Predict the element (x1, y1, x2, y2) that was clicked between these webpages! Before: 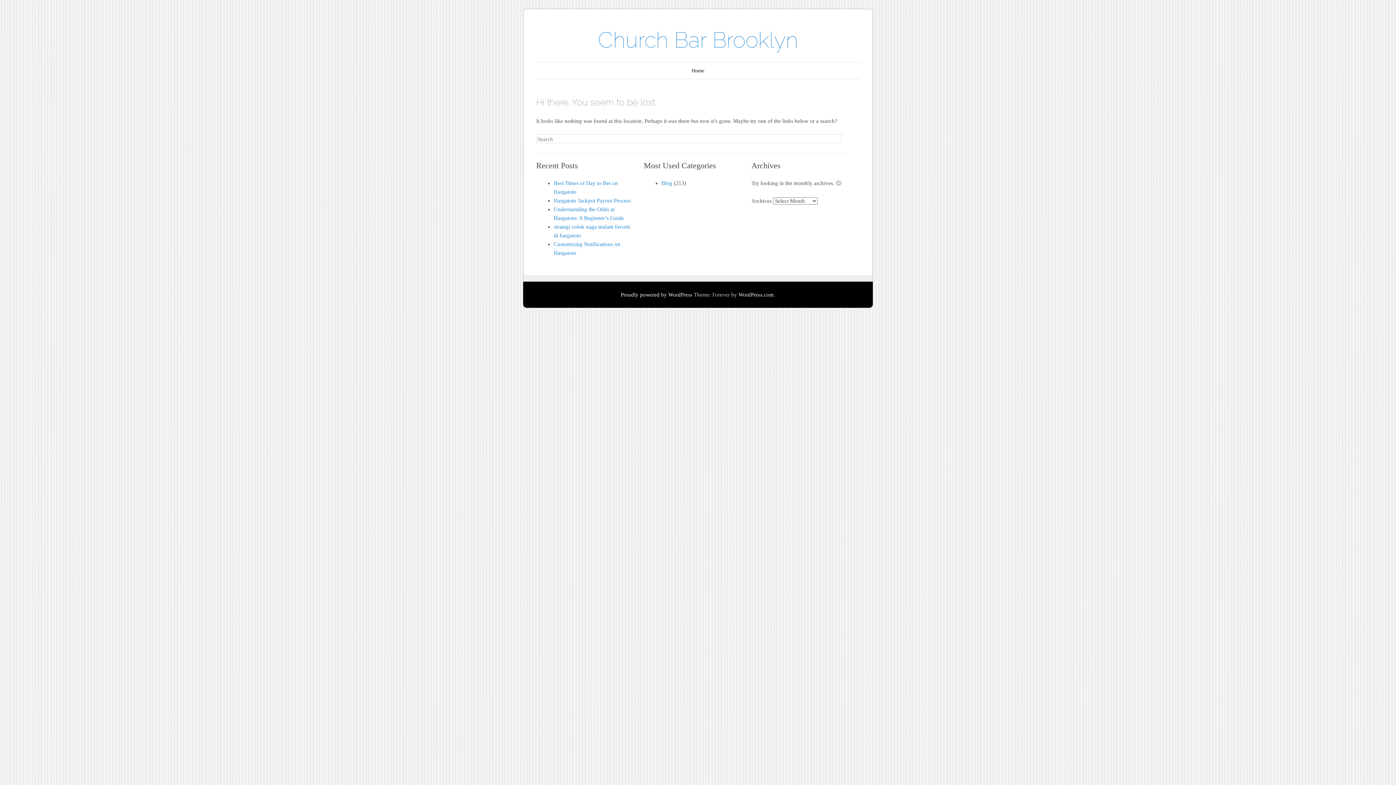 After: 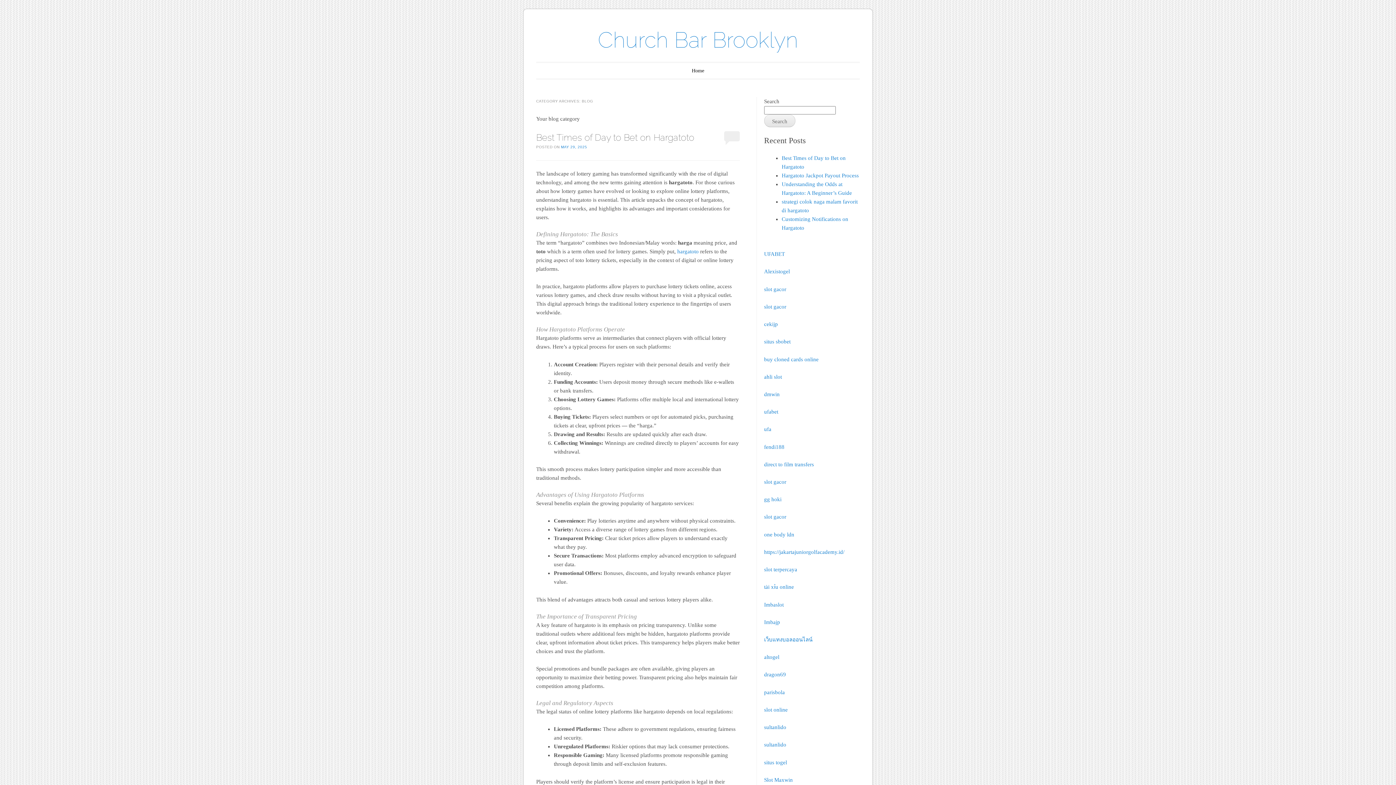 Action: label: Blog bbox: (661, 180, 672, 186)